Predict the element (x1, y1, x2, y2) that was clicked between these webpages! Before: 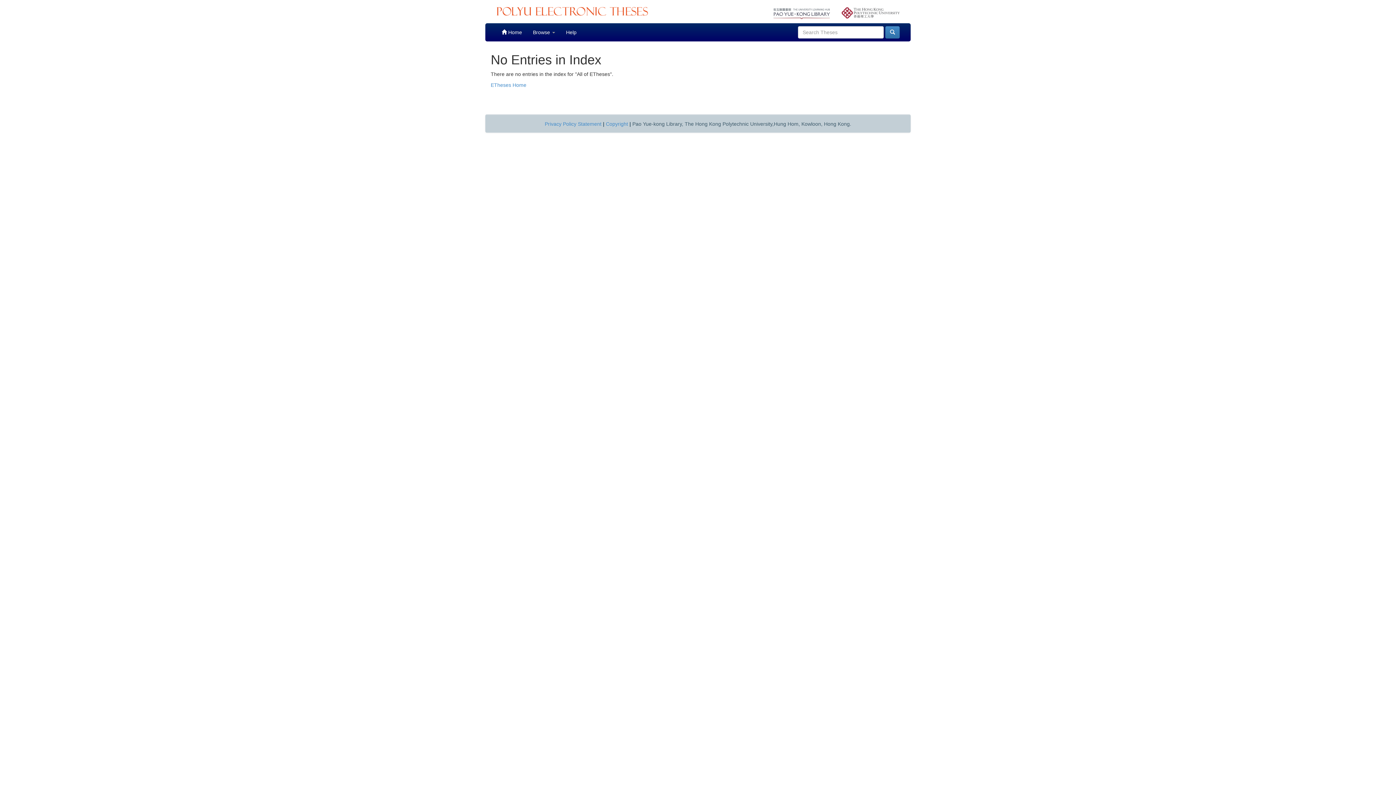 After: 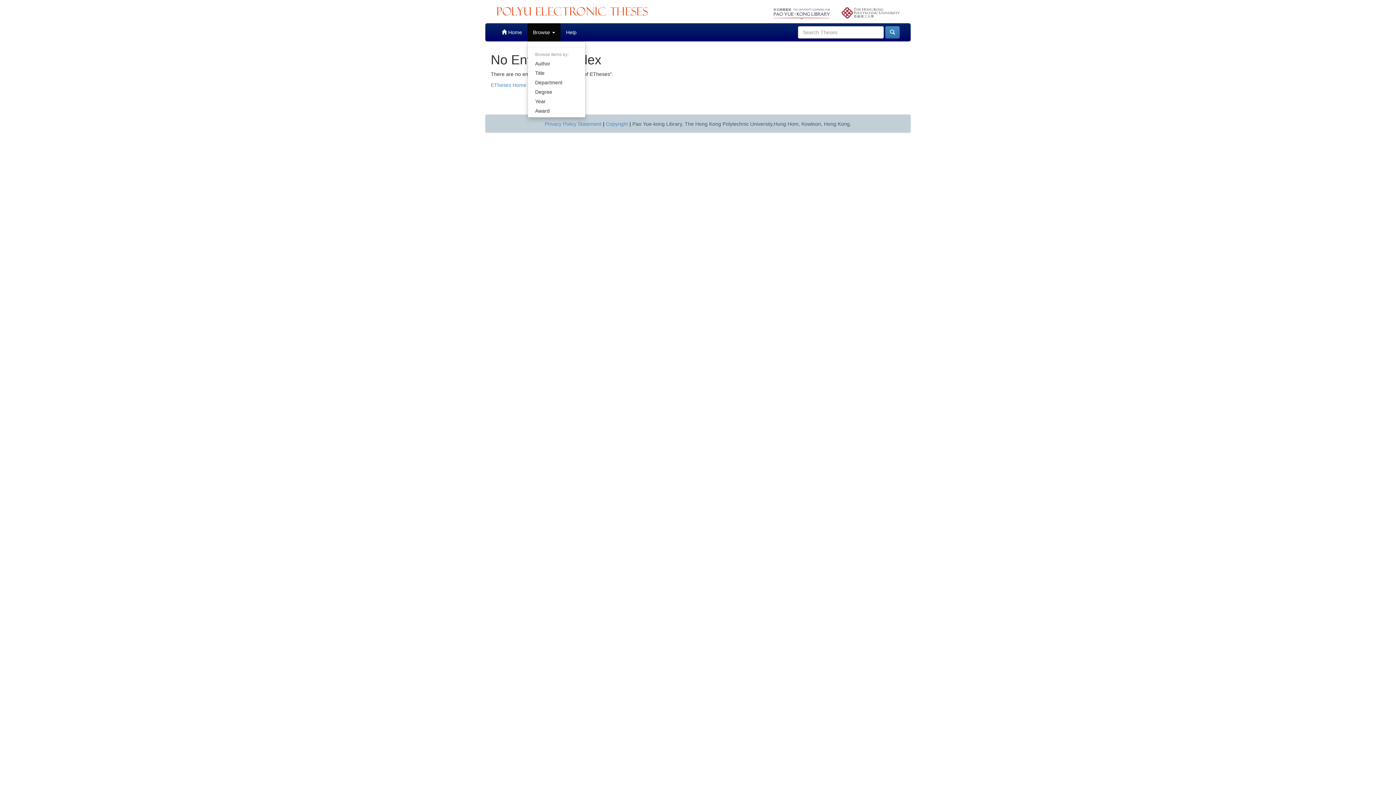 Action: label: Browse  bbox: (527, 23, 560, 41)